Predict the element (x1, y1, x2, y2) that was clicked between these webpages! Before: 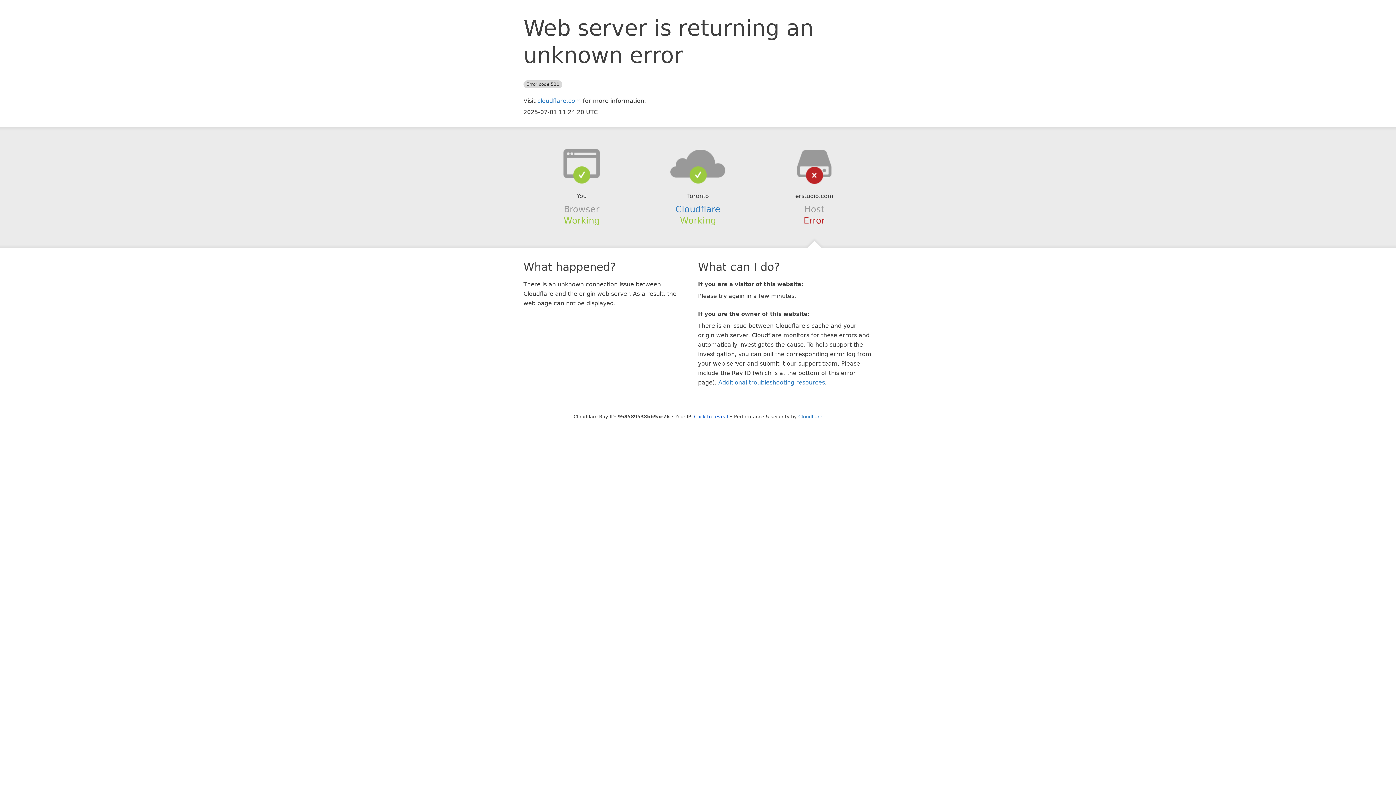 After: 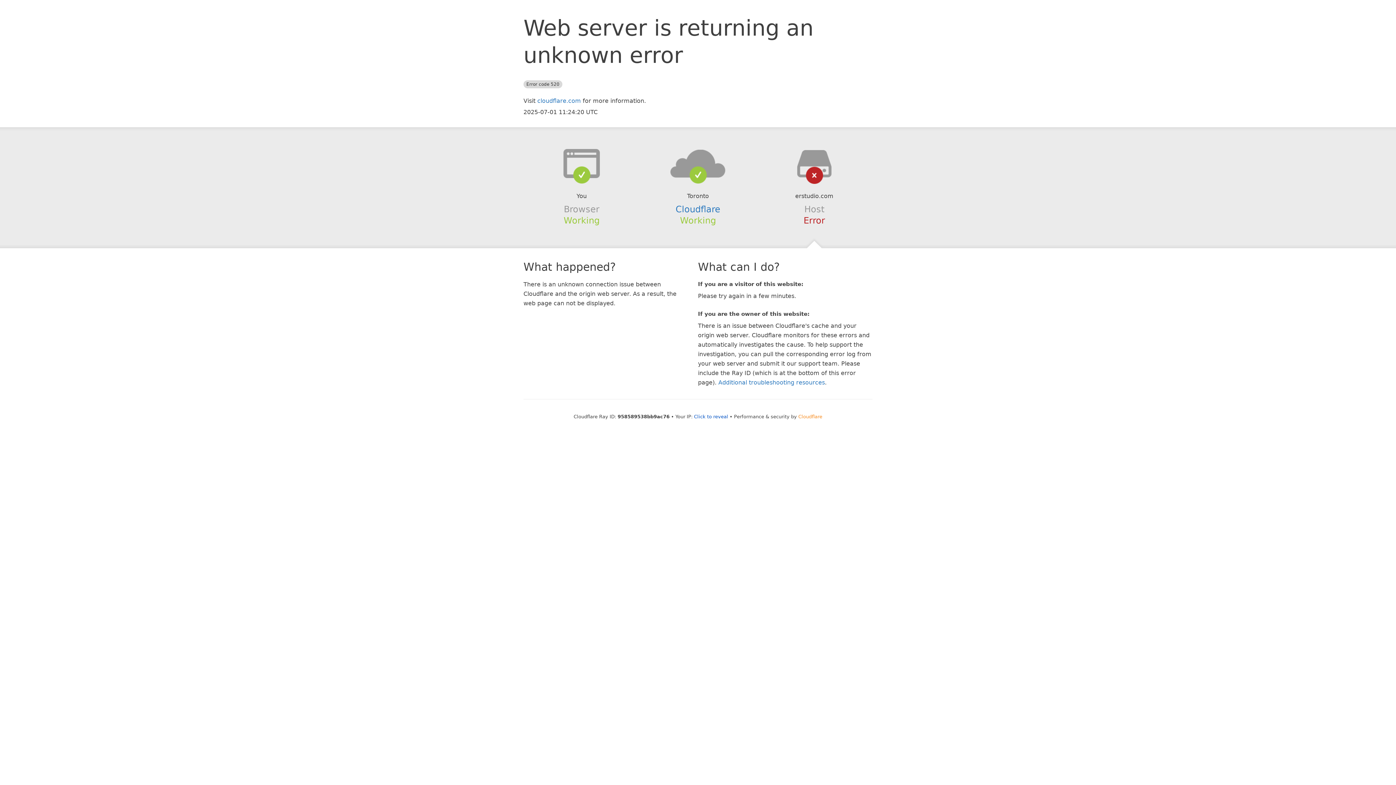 Action: label: Cloudflare bbox: (798, 414, 822, 419)